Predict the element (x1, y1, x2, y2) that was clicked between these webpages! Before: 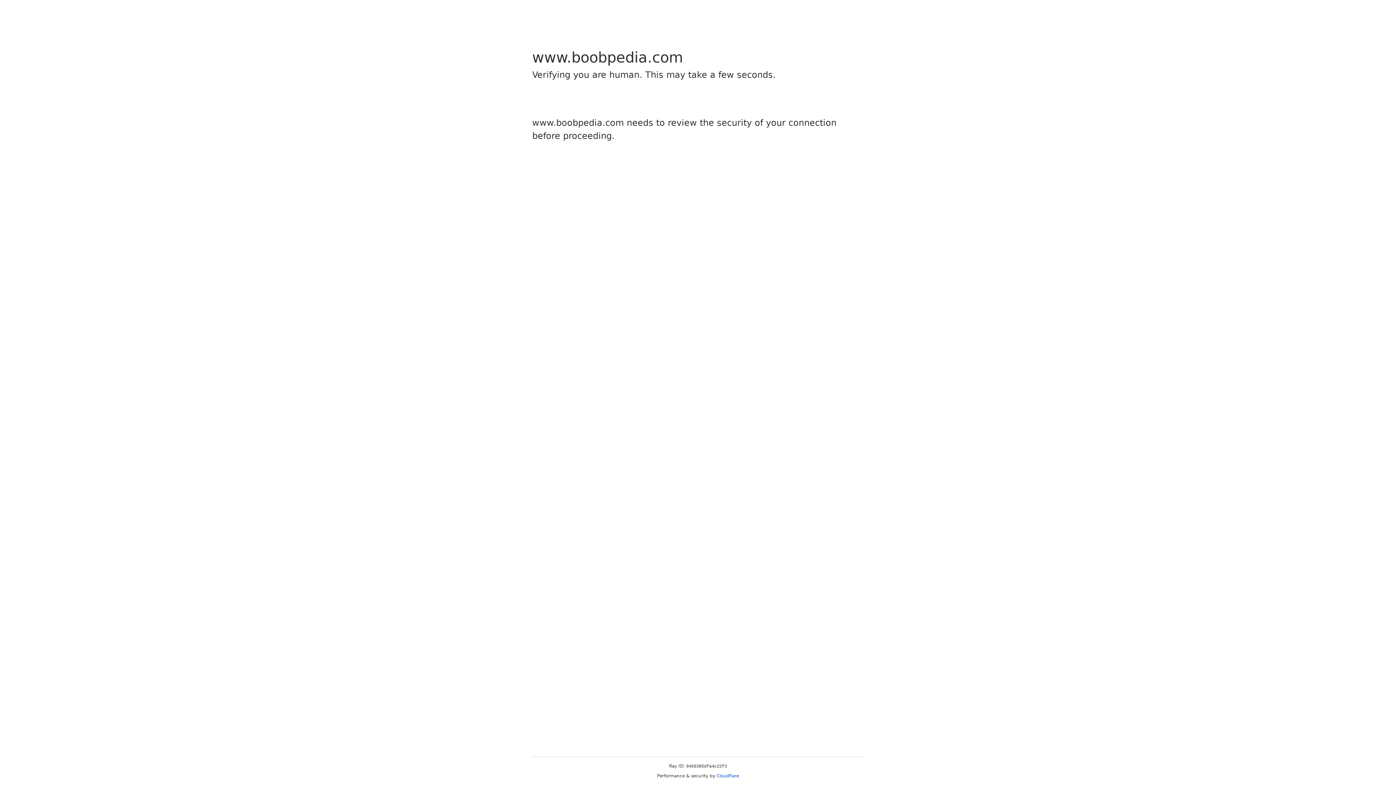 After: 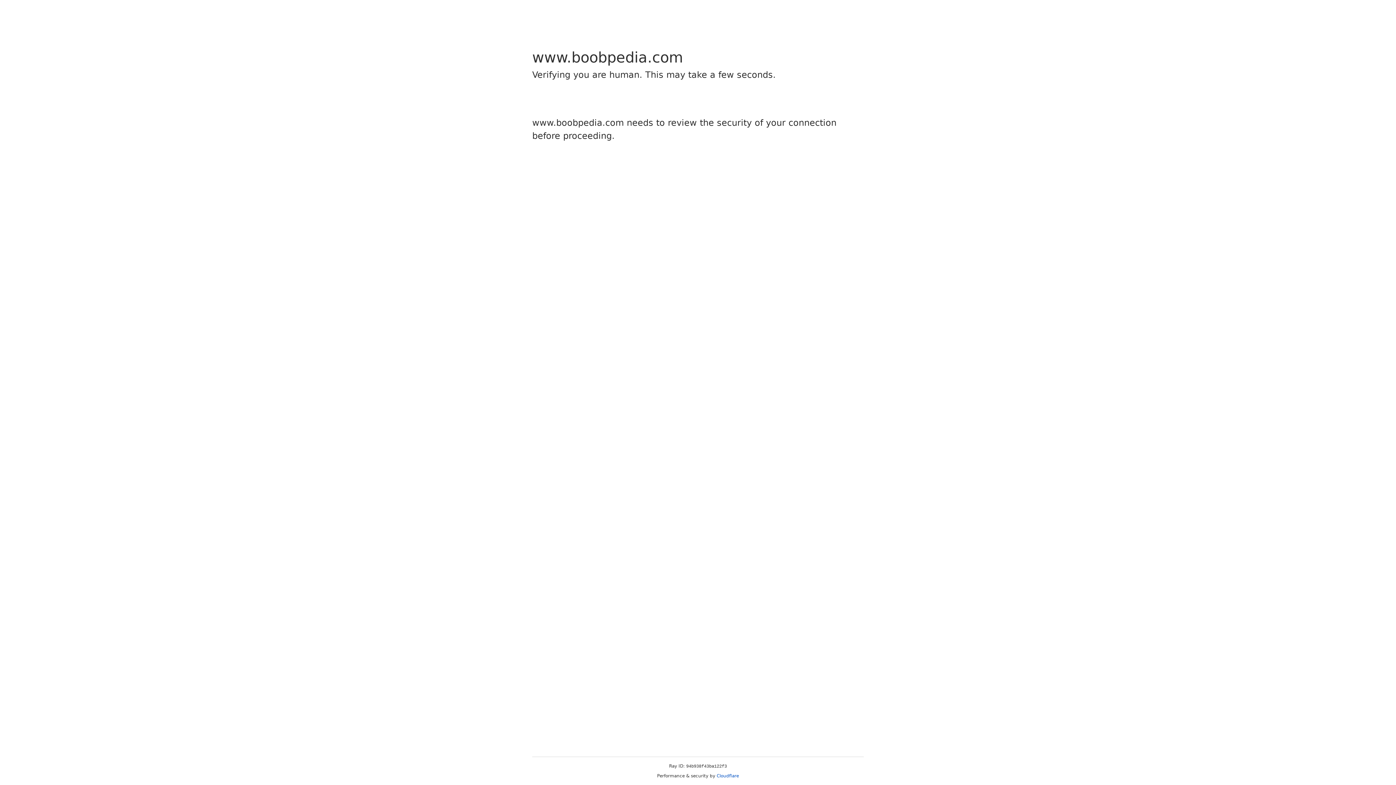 Action: bbox: (716, 773, 739, 778) label: Cloudflare